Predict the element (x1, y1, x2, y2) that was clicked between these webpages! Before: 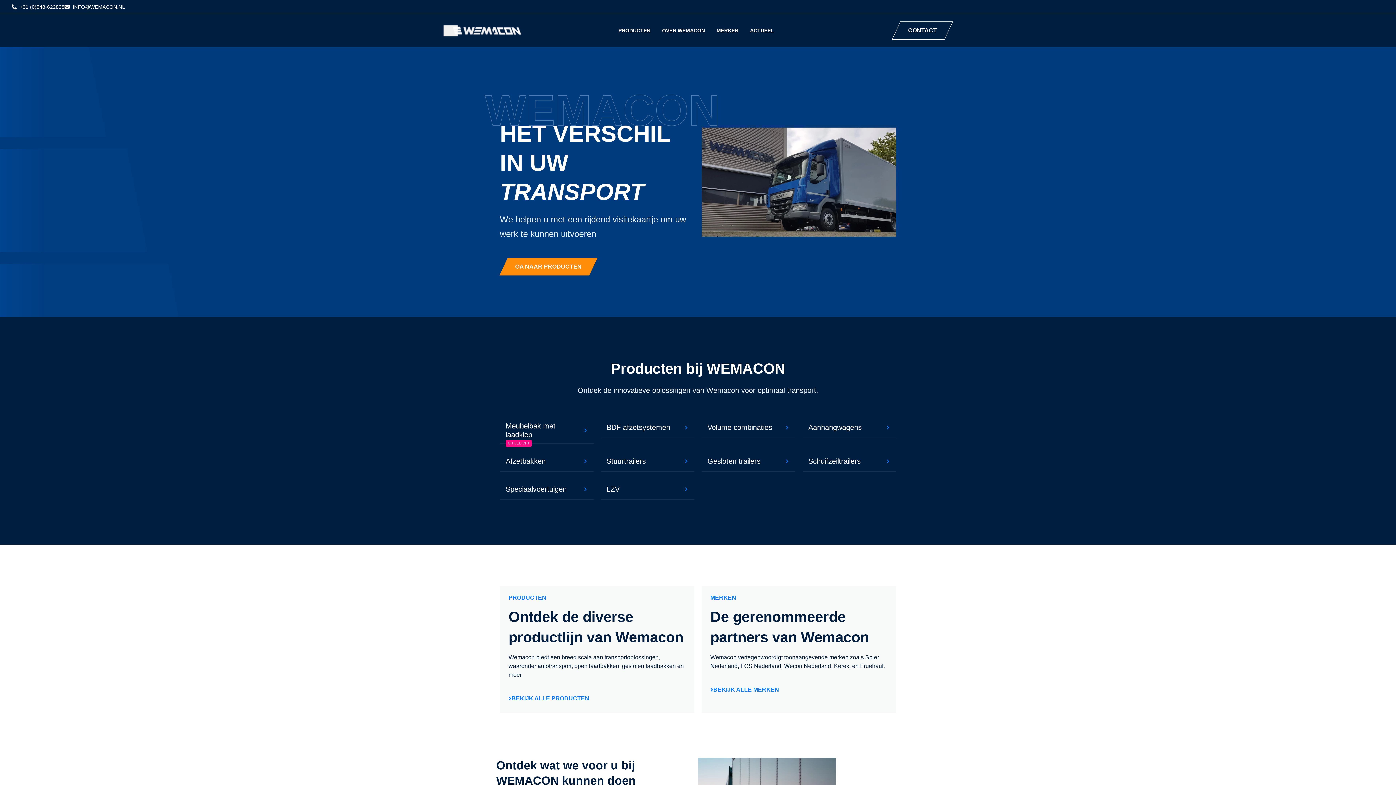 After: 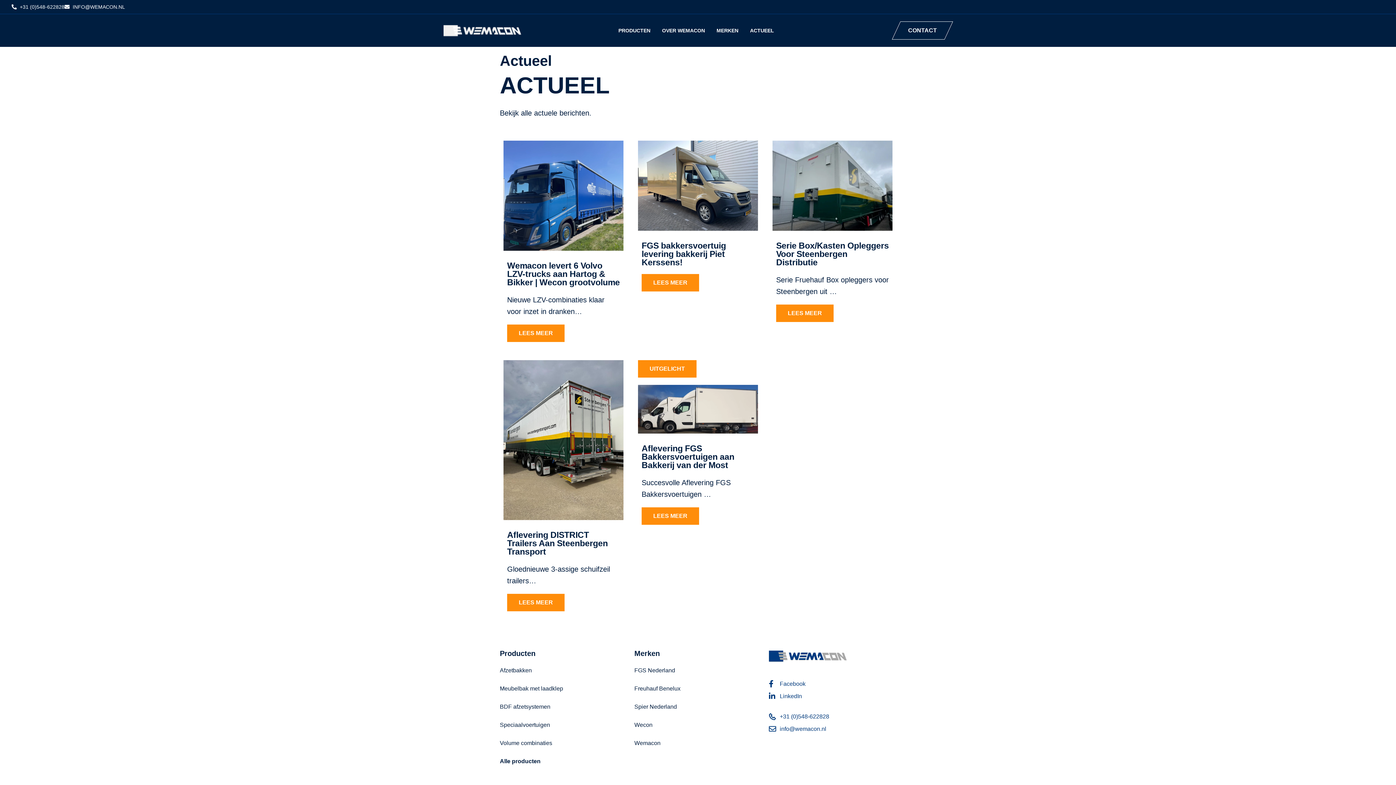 Action: label: ACTUEEL bbox: (750, 28, 774, 33)